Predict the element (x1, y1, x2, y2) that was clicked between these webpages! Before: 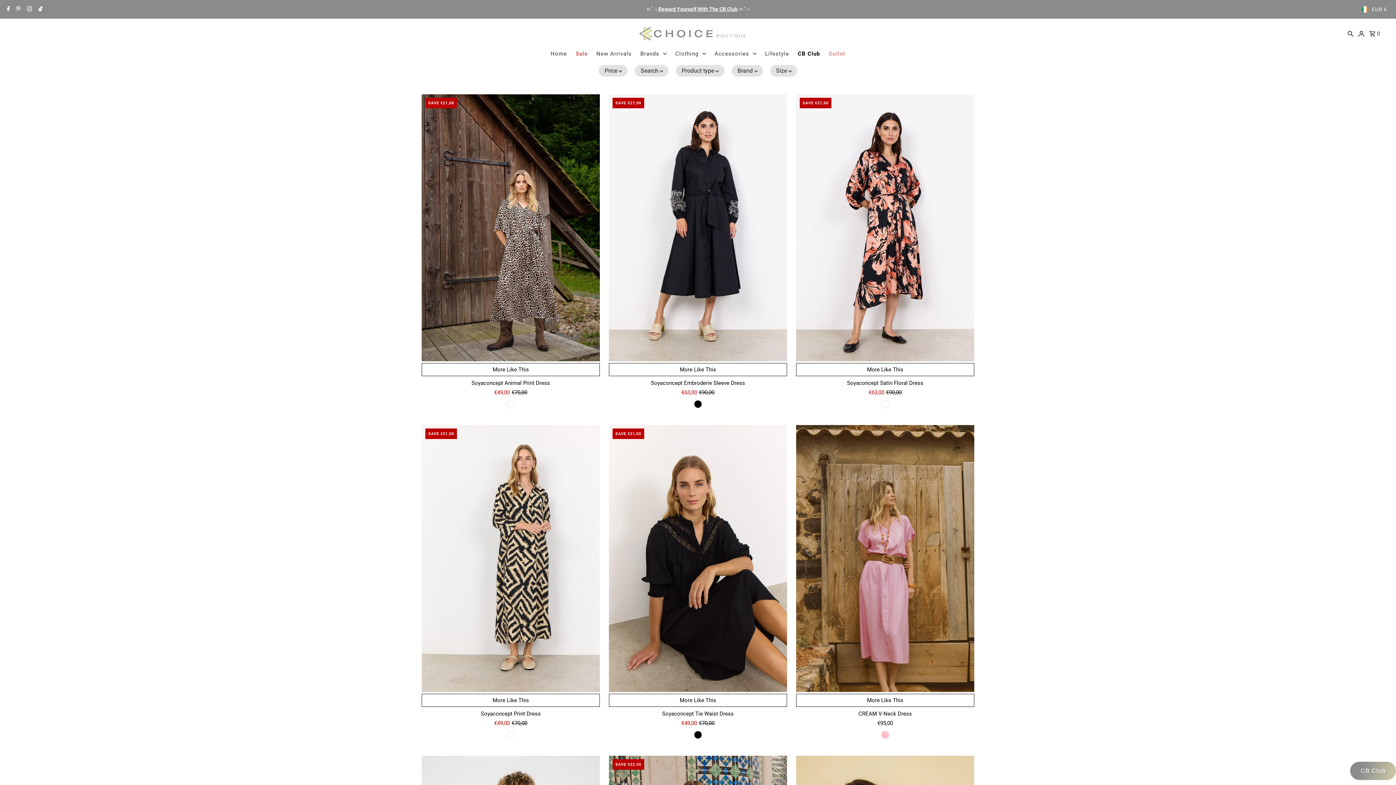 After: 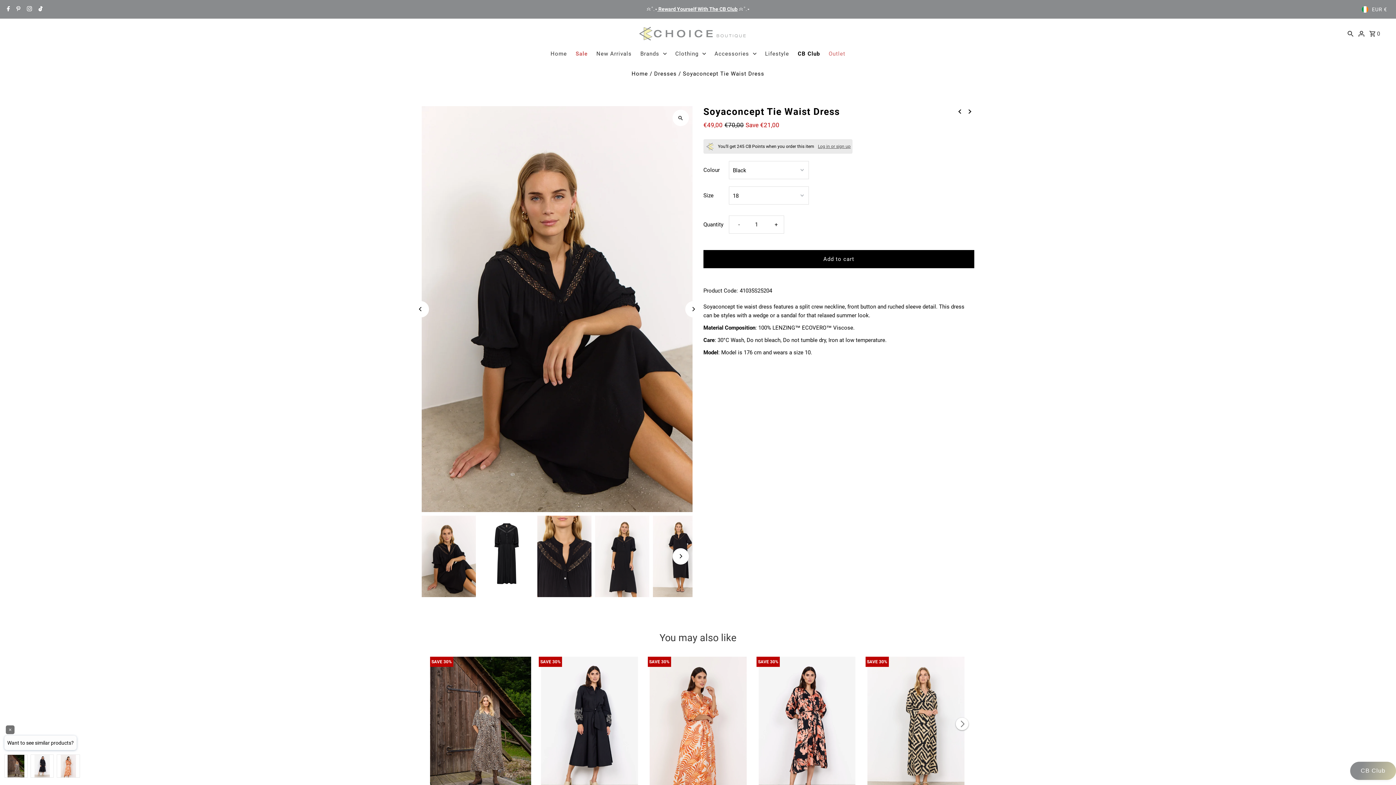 Action: bbox: (609, 710, 787, 717) label: Soyaconcept Tie Waist Dress